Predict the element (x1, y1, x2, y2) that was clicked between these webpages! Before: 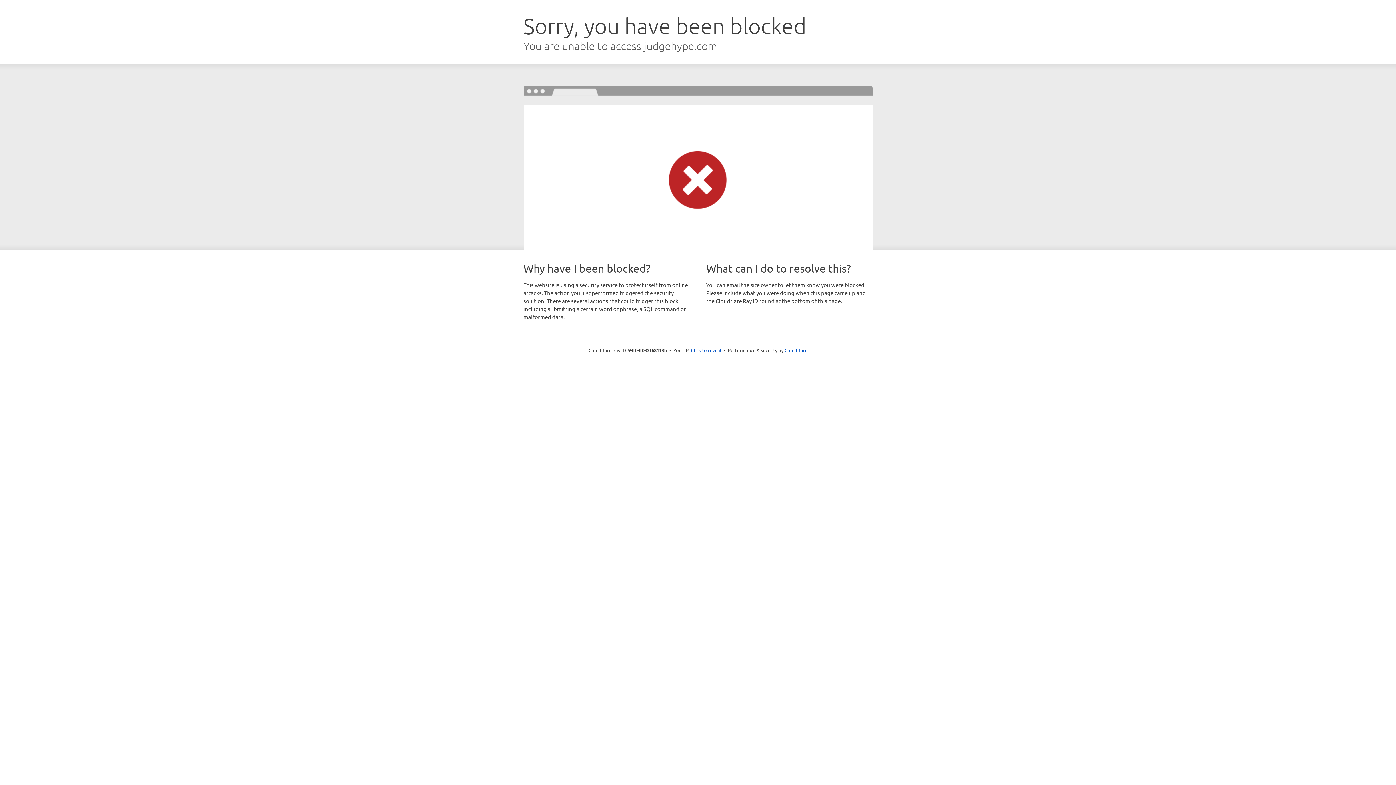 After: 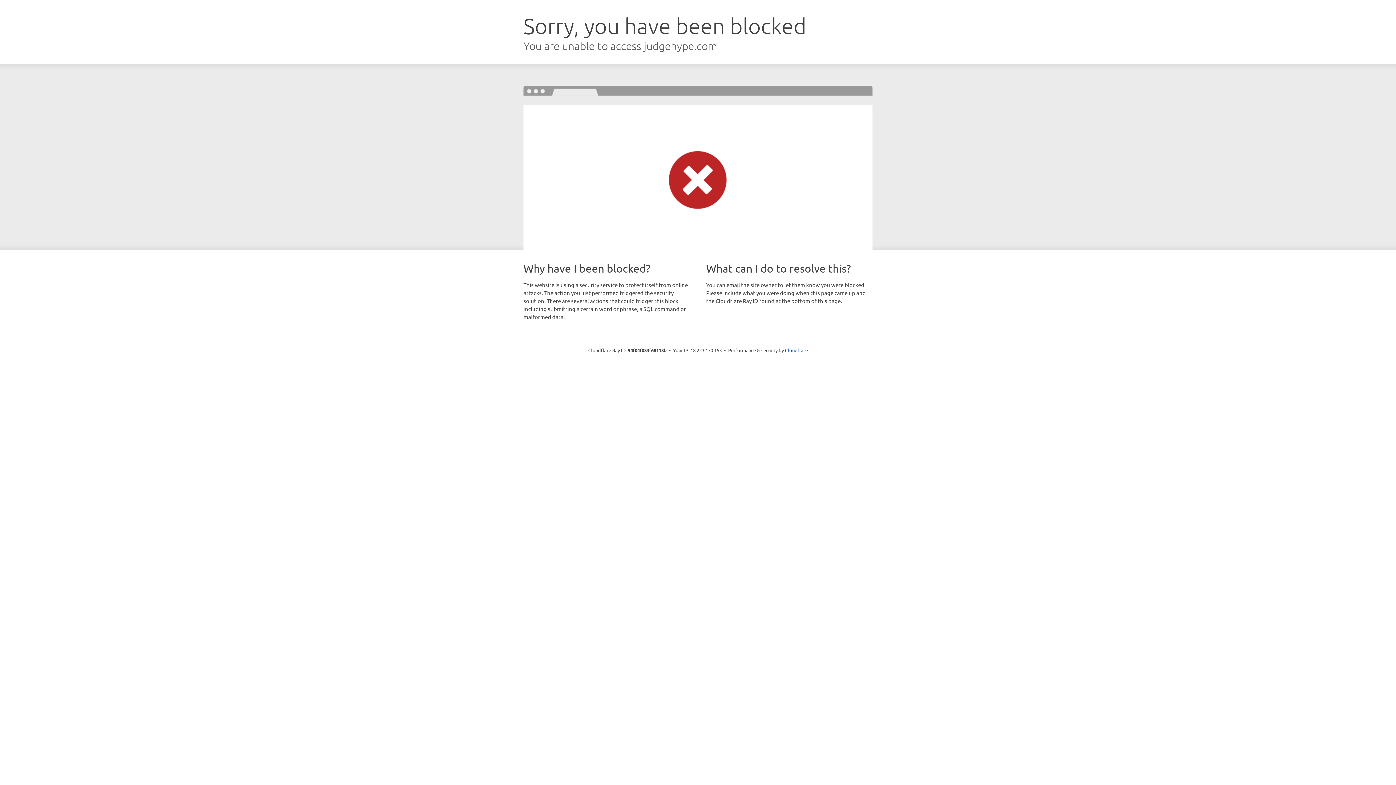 Action: label: Click to reveal bbox: (691, 346, 721, 353)